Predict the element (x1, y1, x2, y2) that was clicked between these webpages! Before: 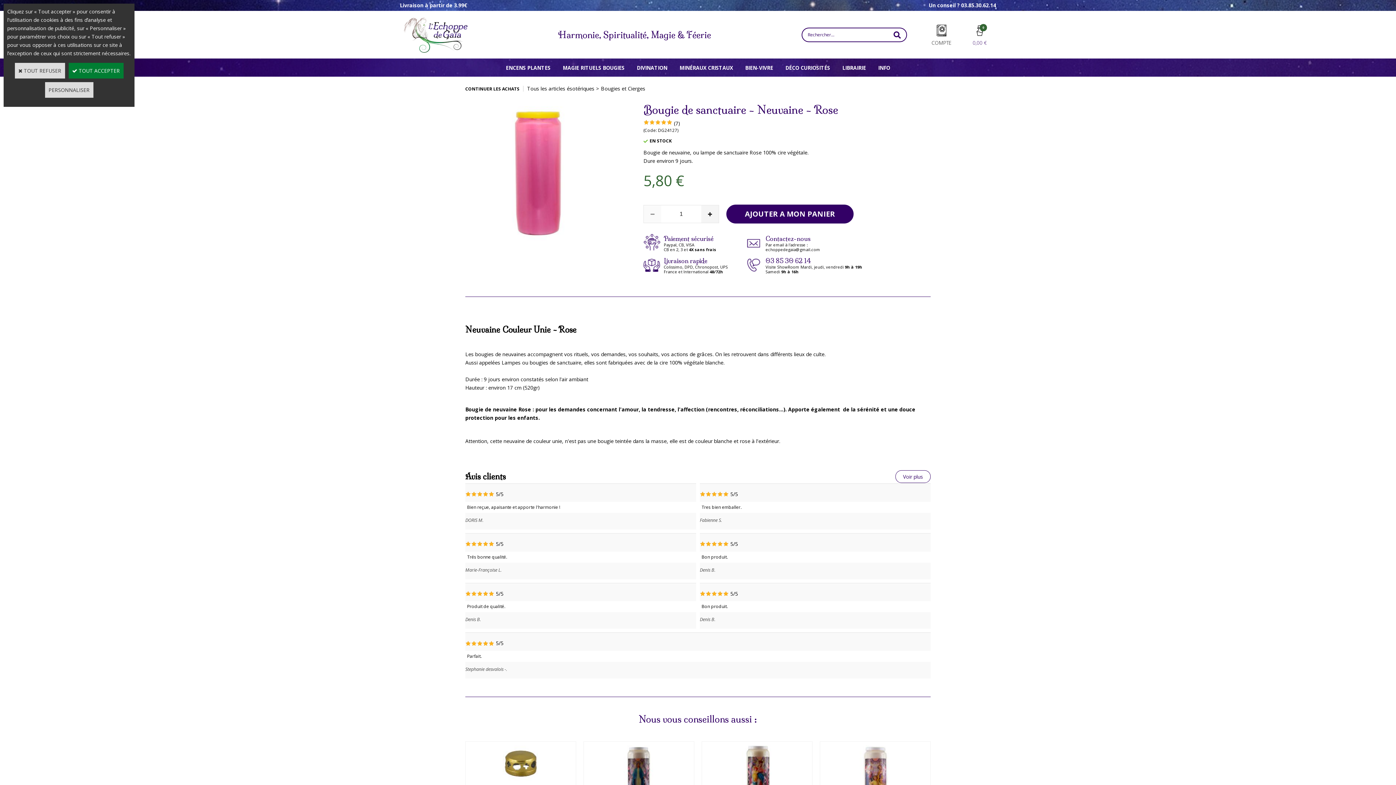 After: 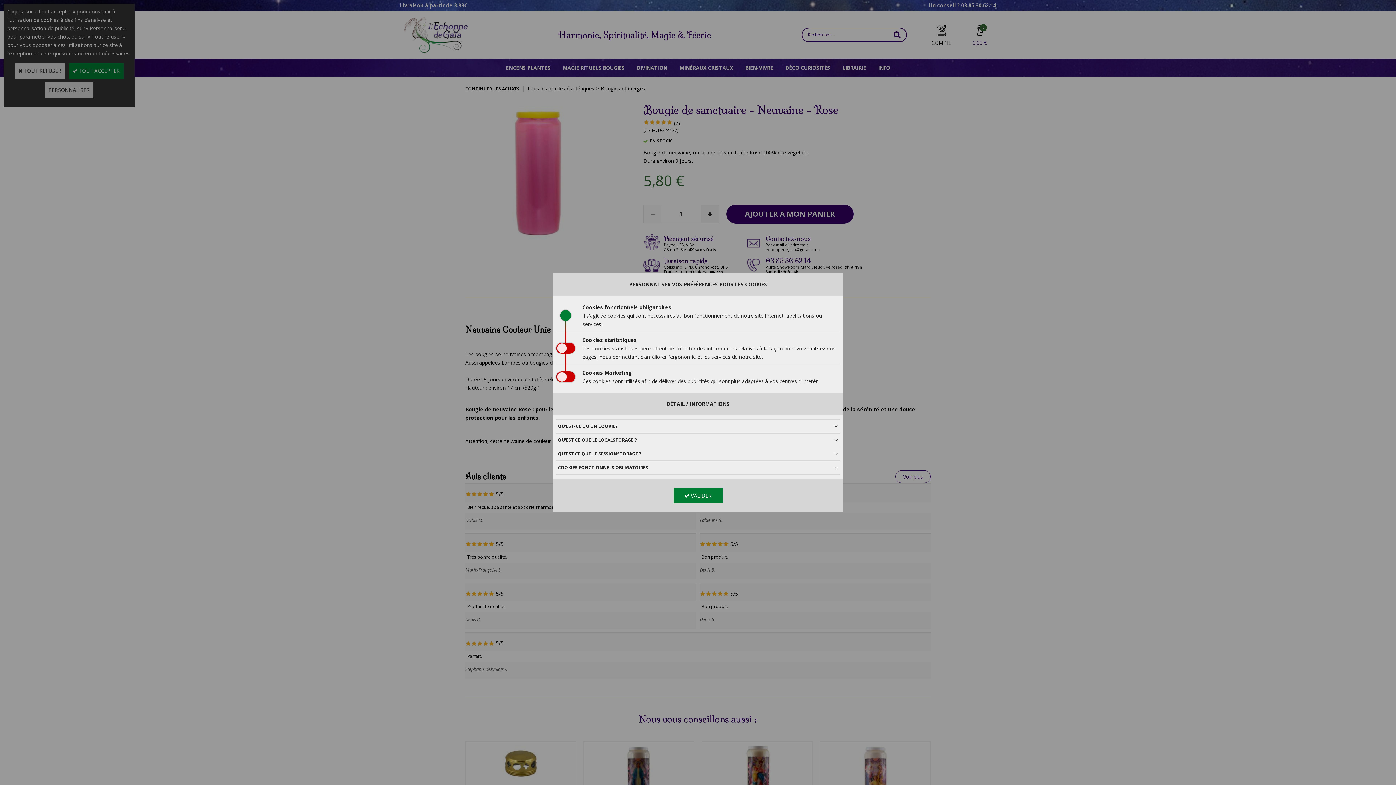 Action: label: PERSONNALISER bbox: (44, 82, 93, 97)